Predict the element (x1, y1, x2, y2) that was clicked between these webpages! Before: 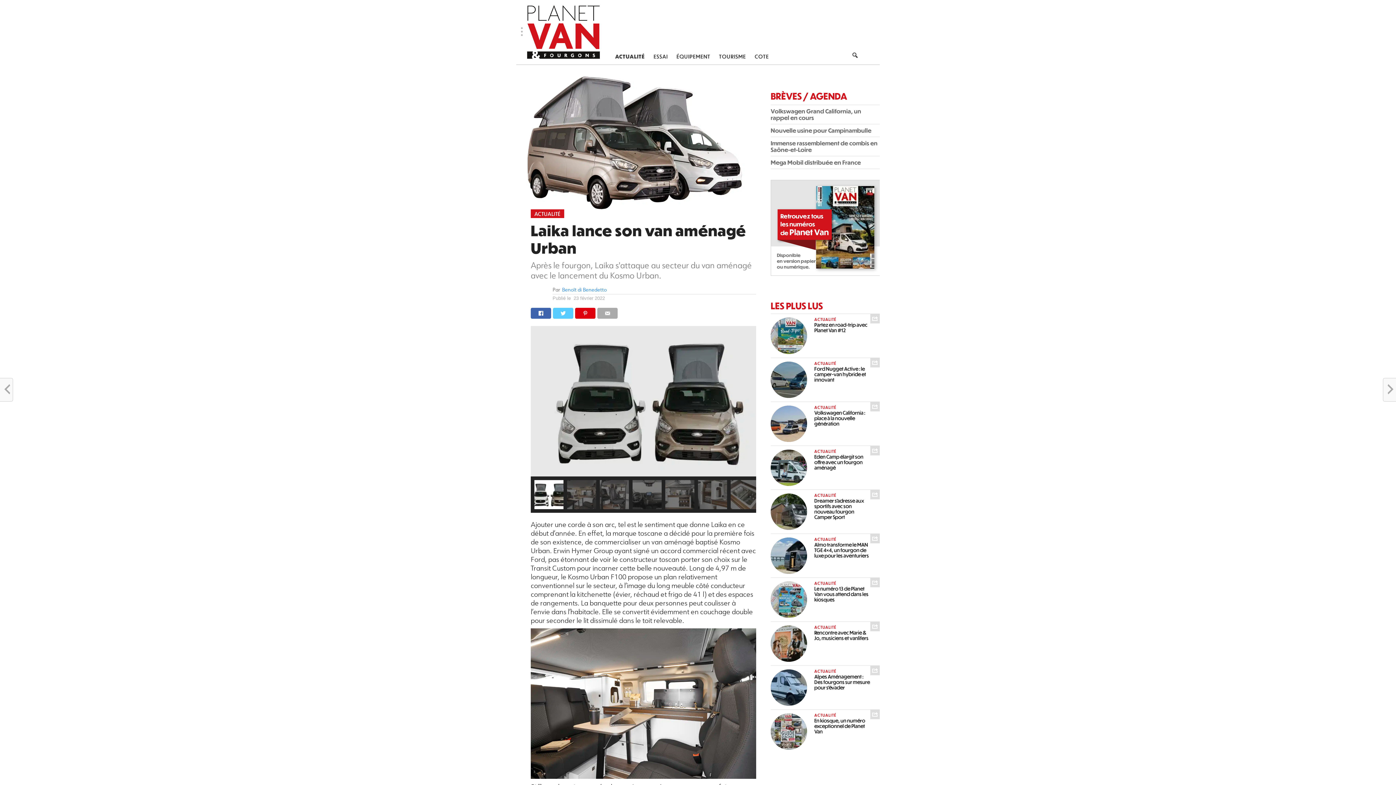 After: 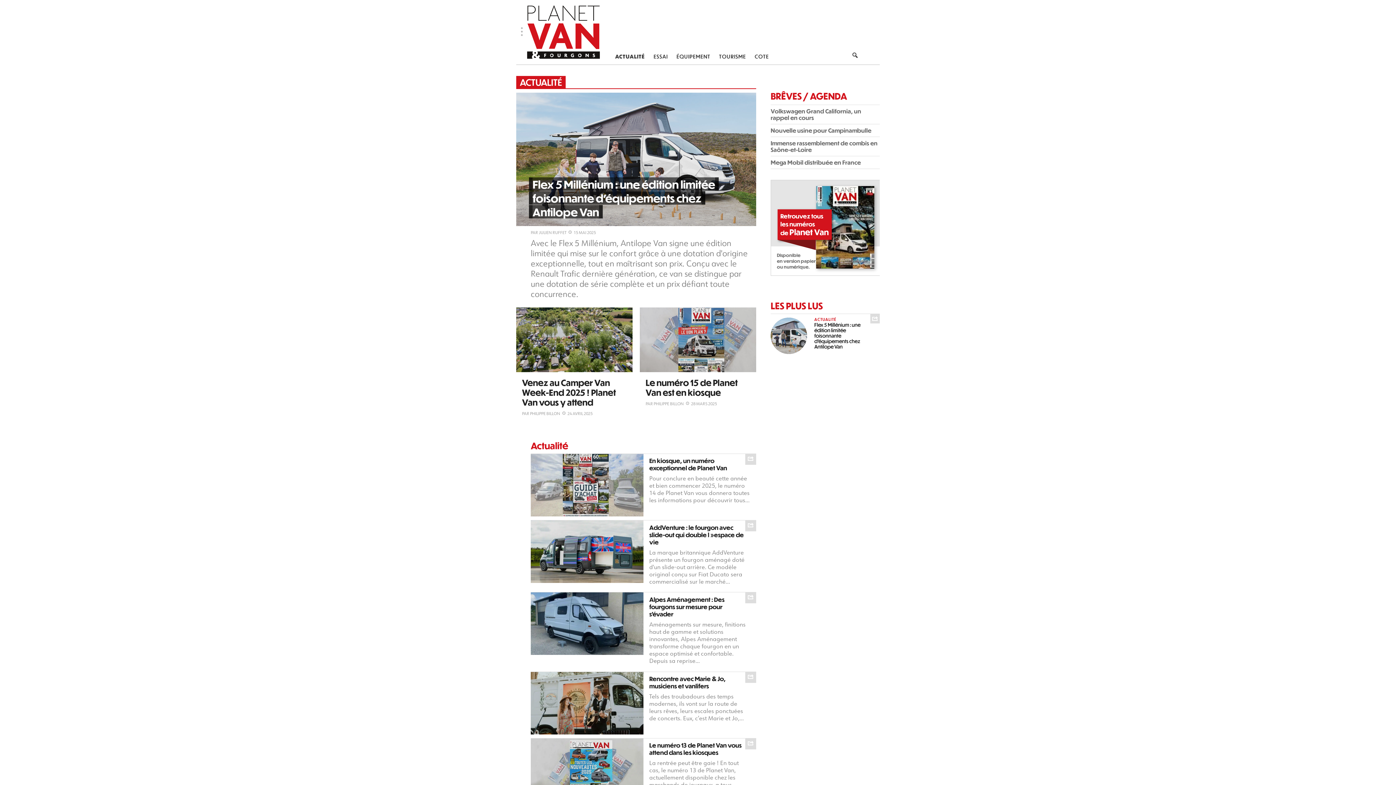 Action: bbox: (610, 53, 649, 59) label: ACTUALITÉ